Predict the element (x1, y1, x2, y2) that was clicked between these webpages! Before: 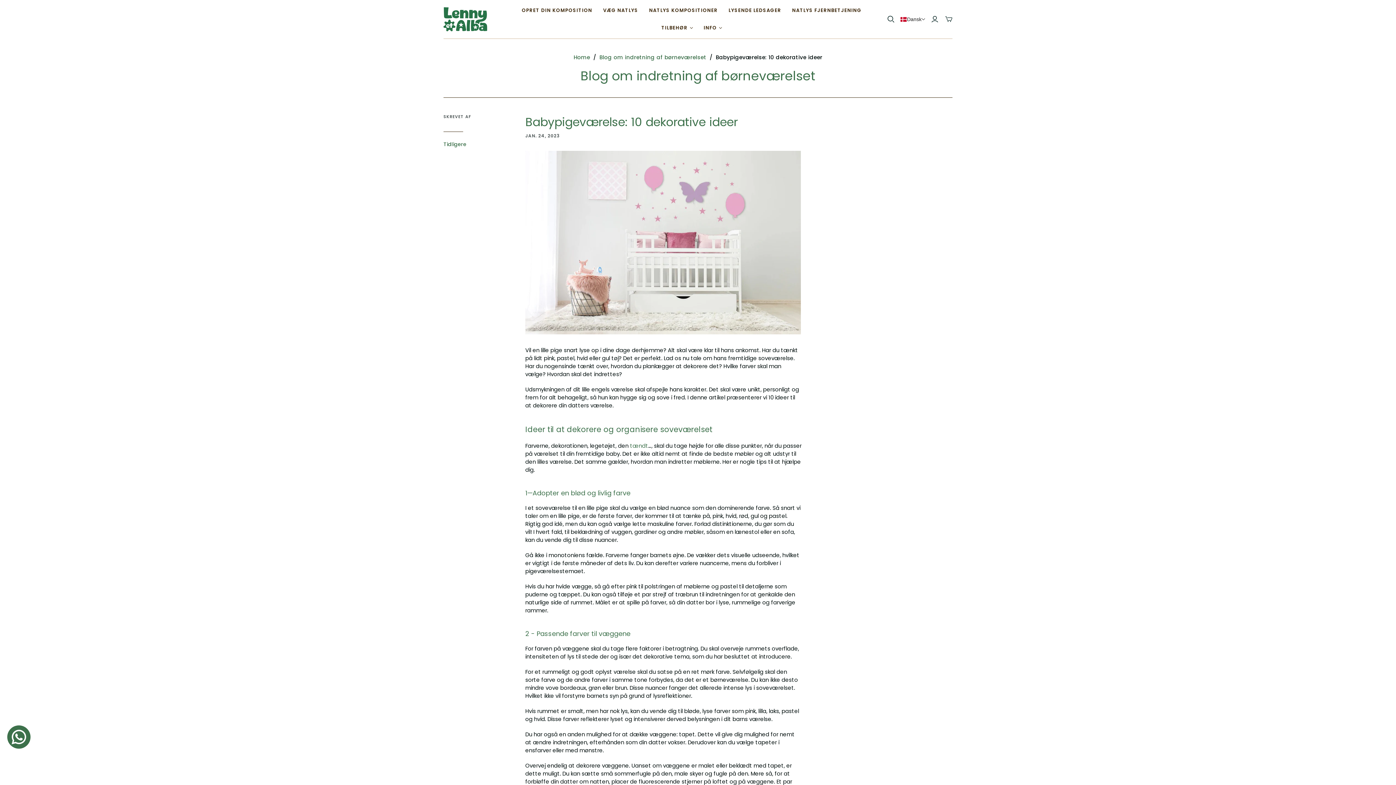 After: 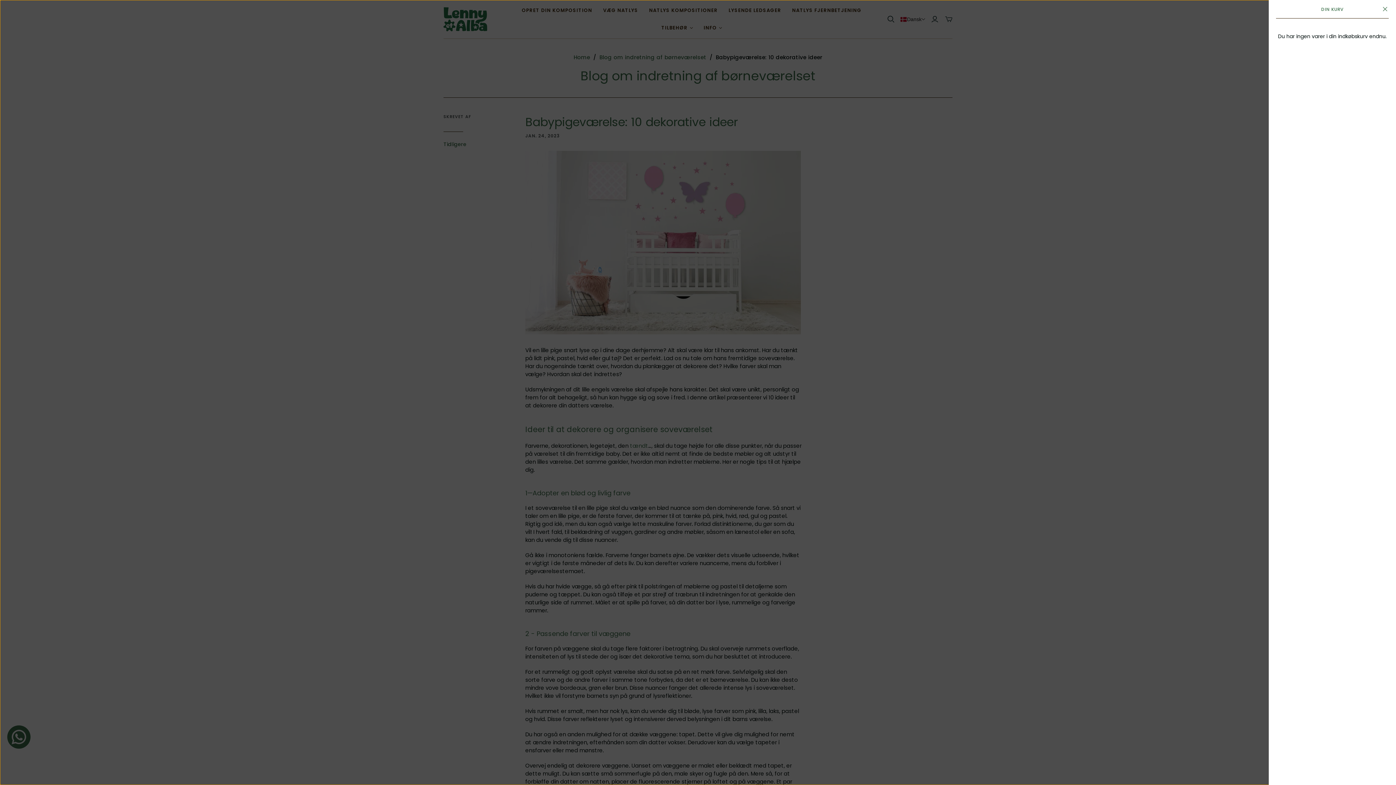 Action: label: mini-cart-toggle bbox: (943, 15, 952, 23)